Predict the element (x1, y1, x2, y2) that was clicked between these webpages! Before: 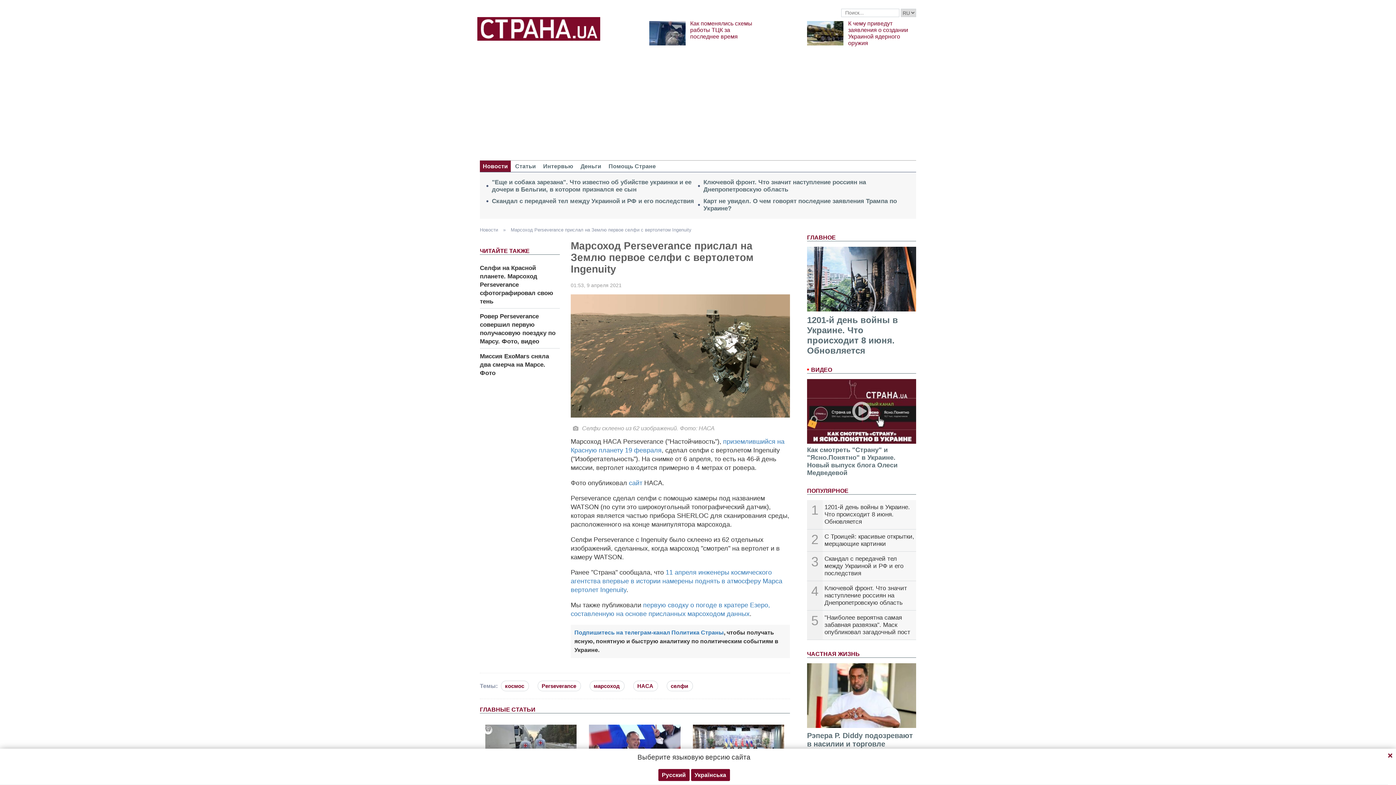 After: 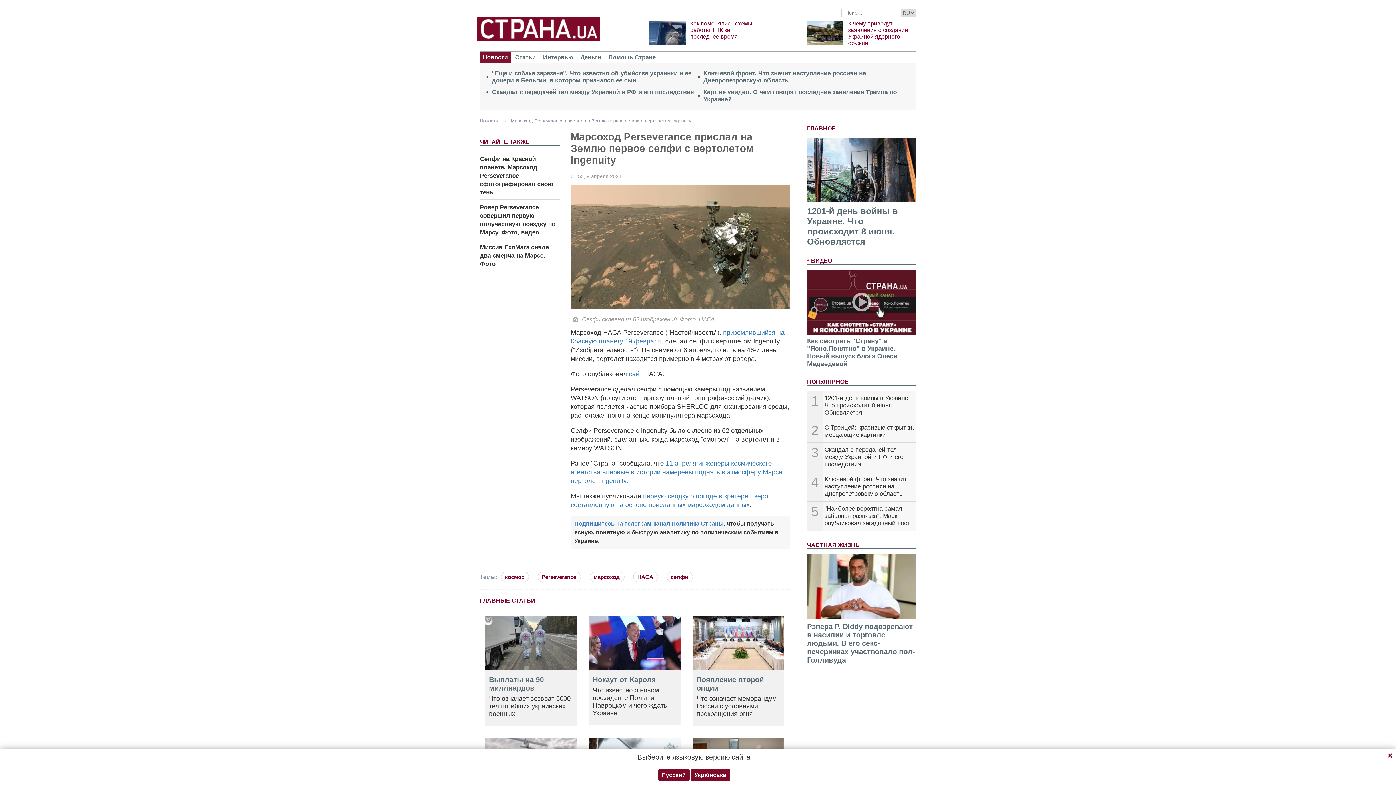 Action: bbox: (507, 227, 695, 232) label: Марсоход Perseverance прислал на Землю первое селфи с вертолетом Ingenuity